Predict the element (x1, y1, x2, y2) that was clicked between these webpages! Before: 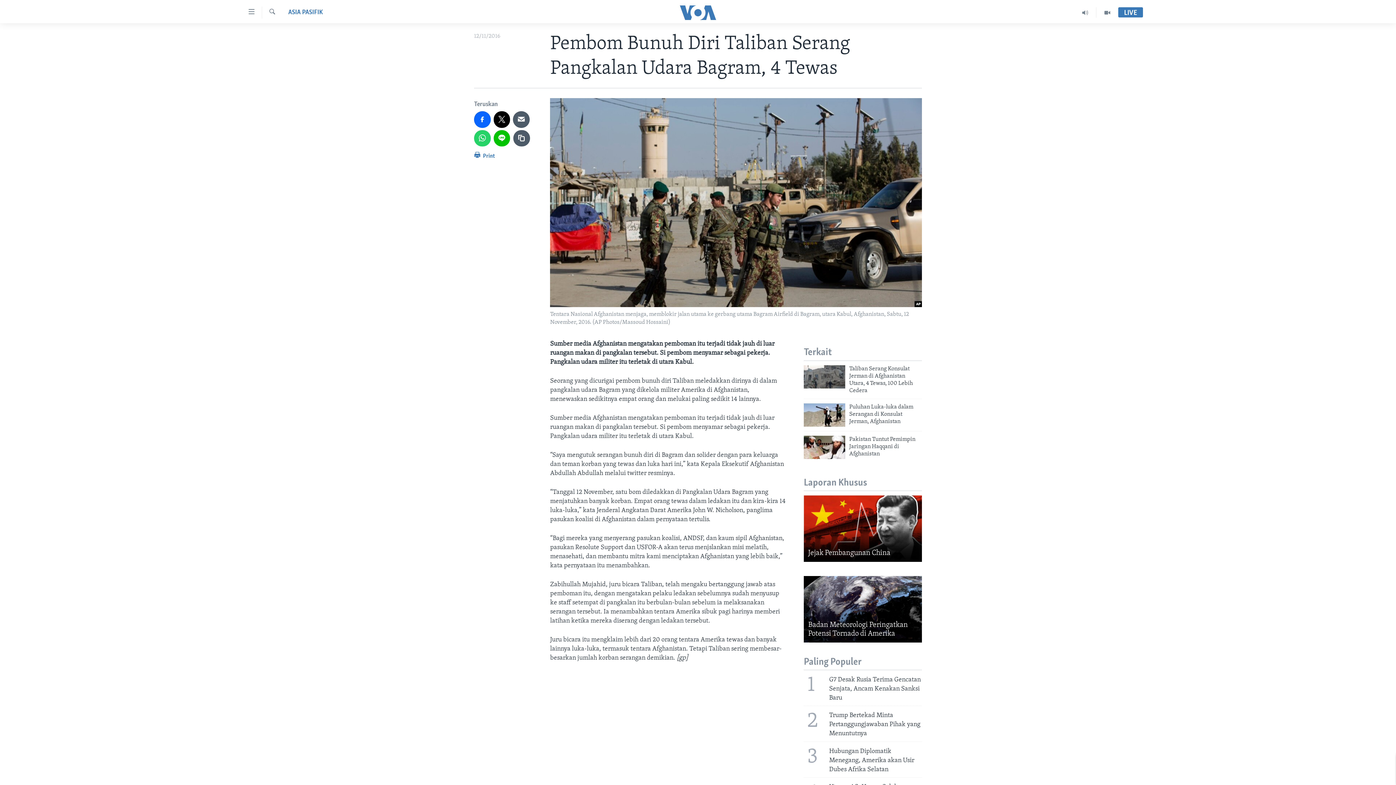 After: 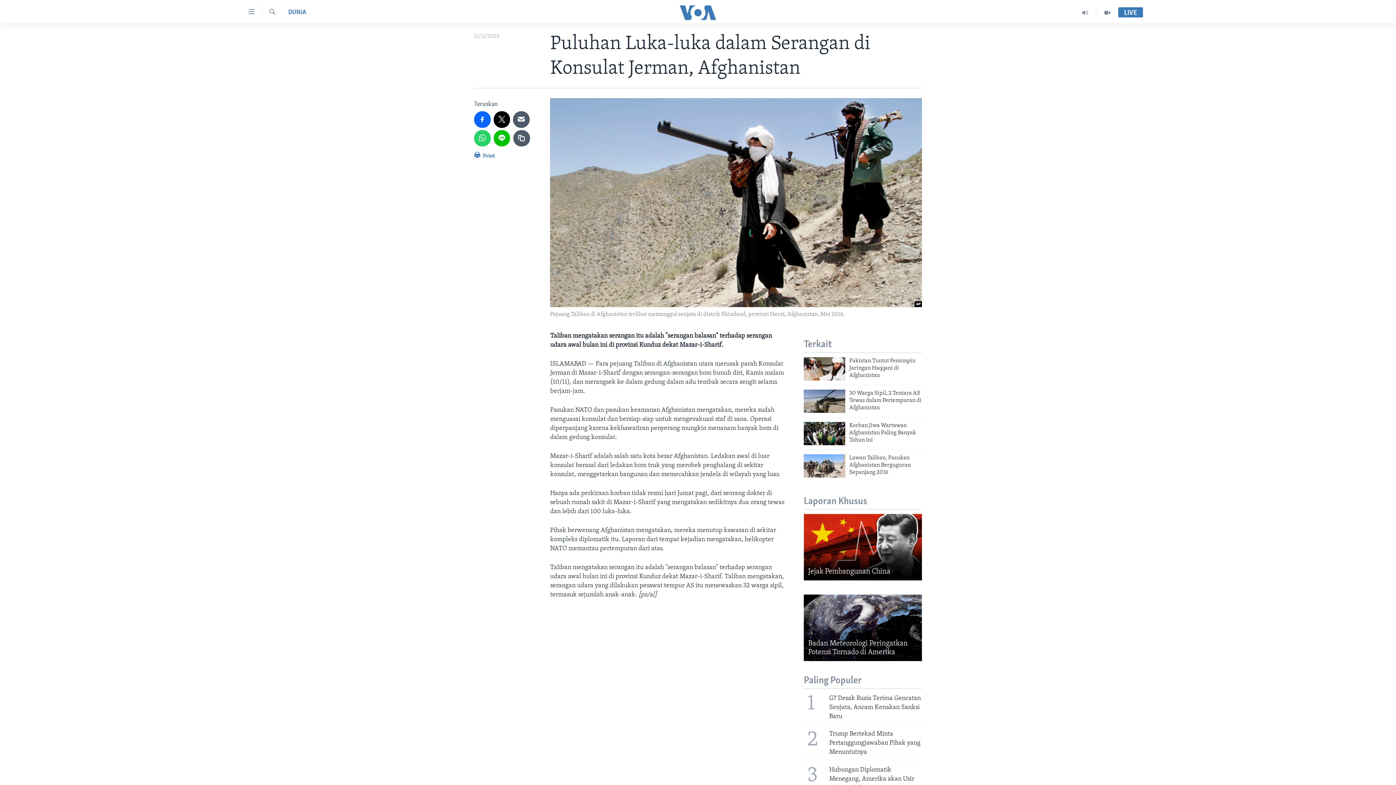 Action: label: Puluhan Luka-luka dalam Serangan di Konsulat Jerman, Afghanistan bbox: (849, 403, 922, 429)